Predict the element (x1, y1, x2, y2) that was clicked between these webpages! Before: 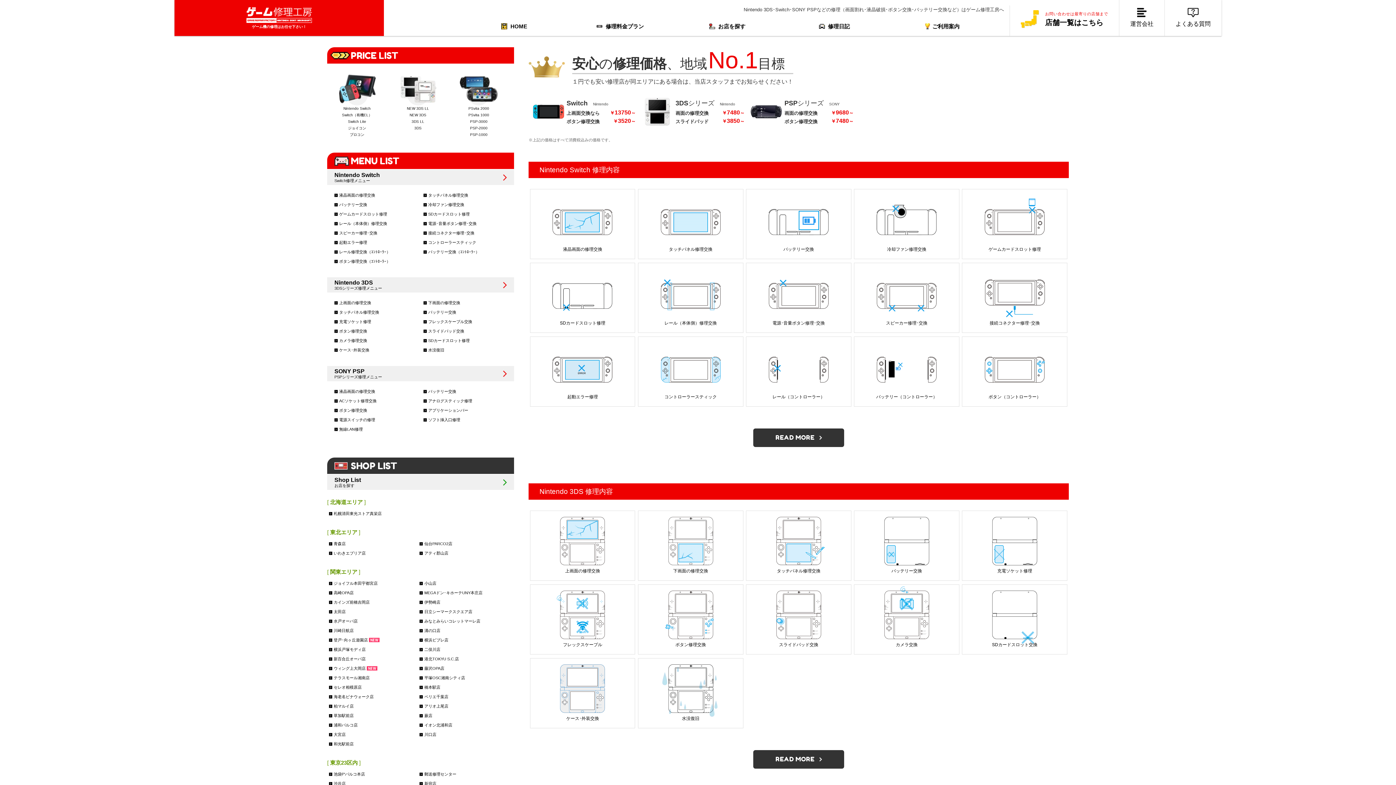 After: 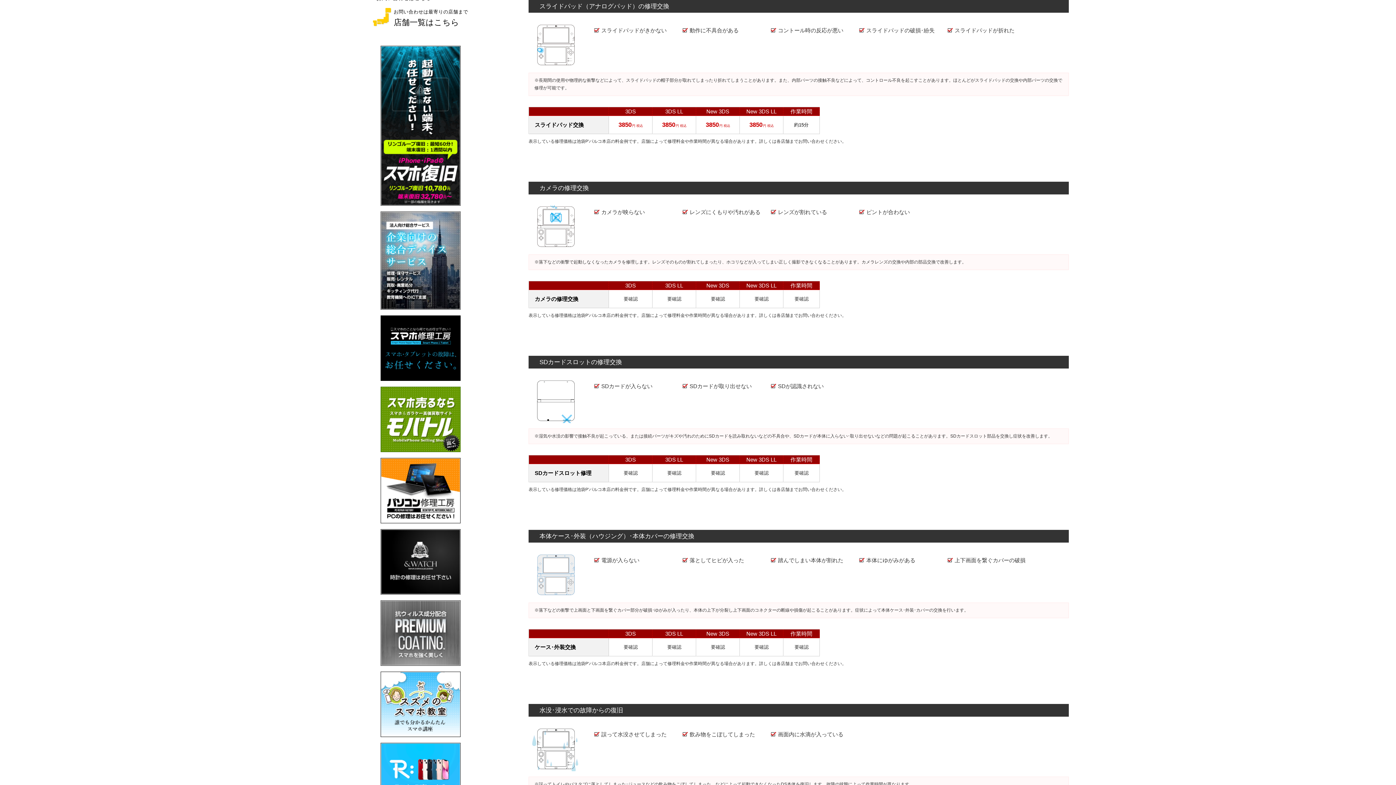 Action: label: スライドパッド交換 bbox: (423, 328, 511, 334)